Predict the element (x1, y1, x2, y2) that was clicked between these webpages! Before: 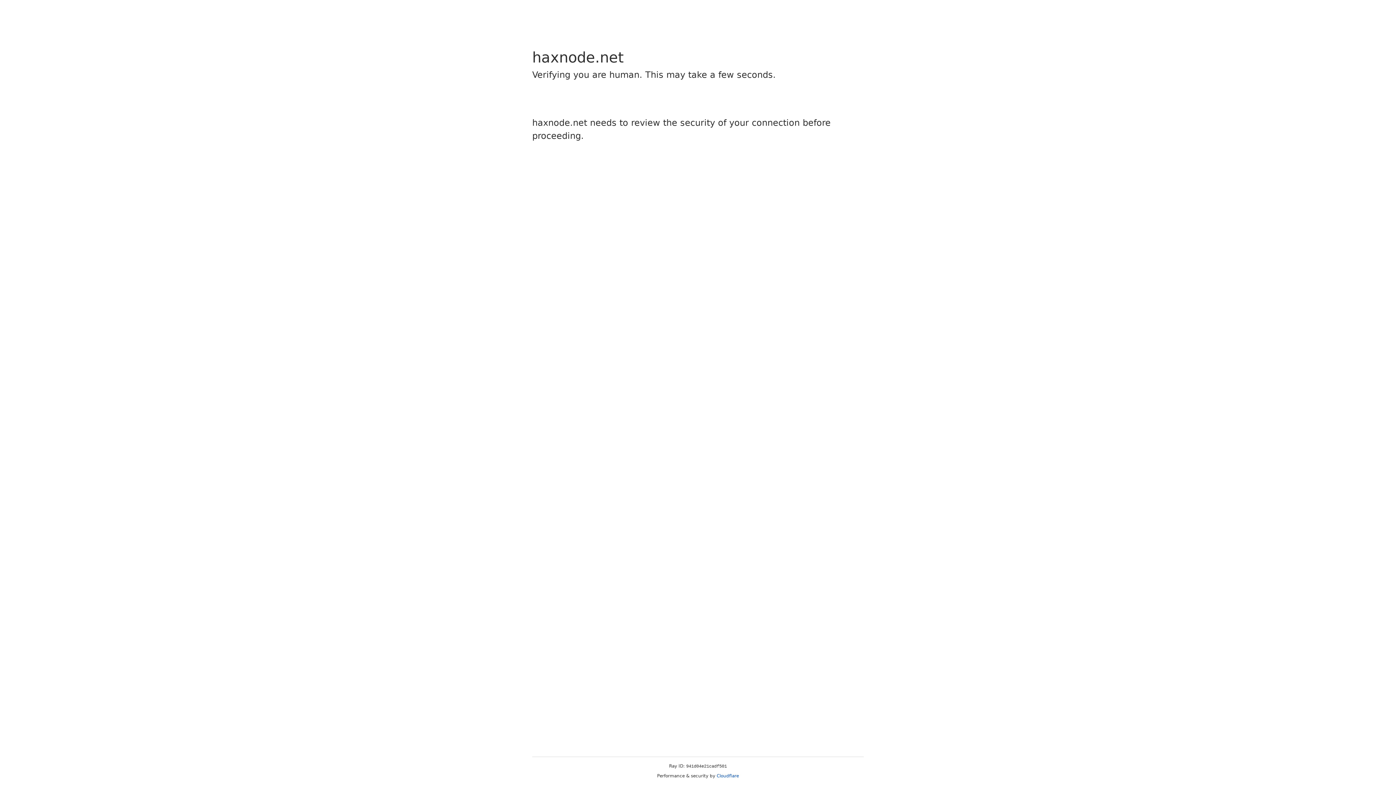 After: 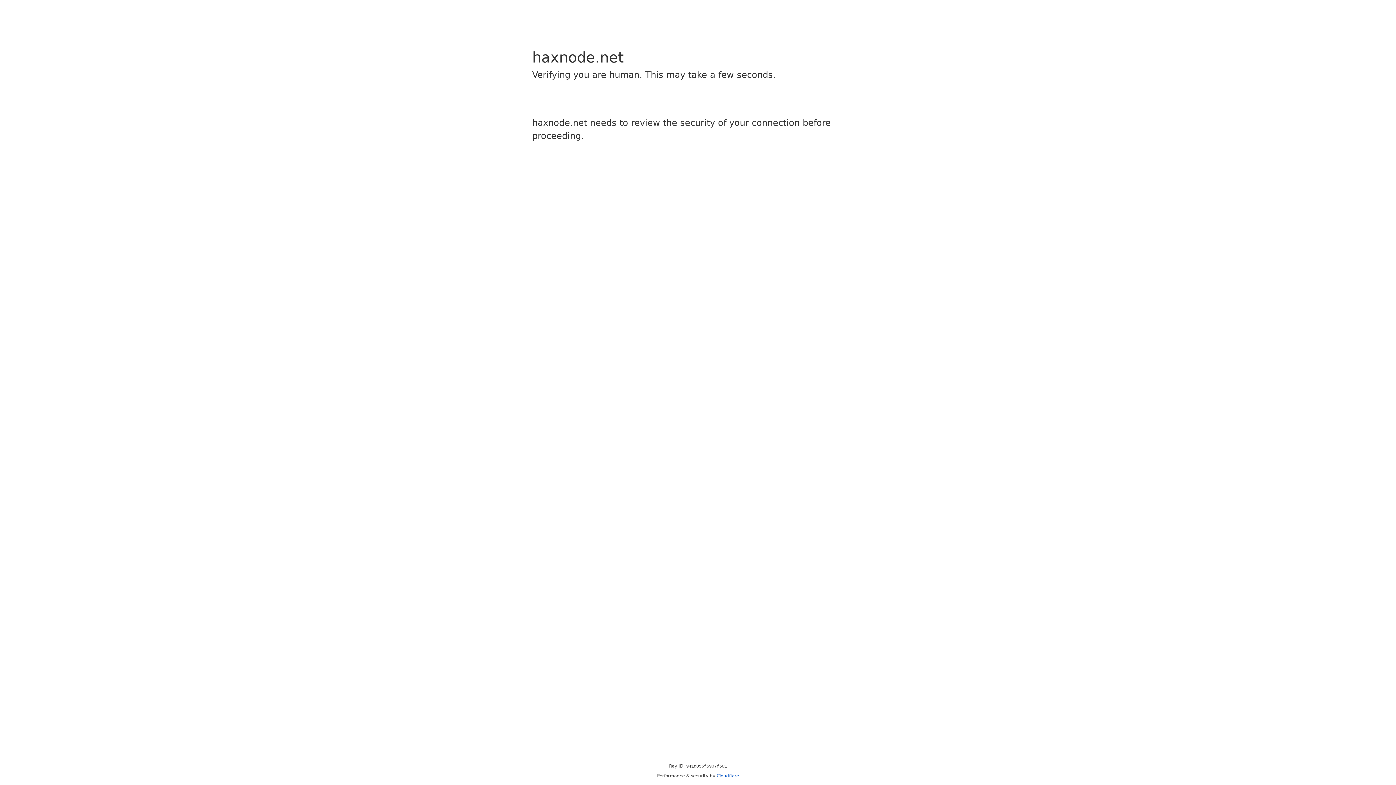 Action: bbox: (716, 773, 739, 778) label: Cloudflare